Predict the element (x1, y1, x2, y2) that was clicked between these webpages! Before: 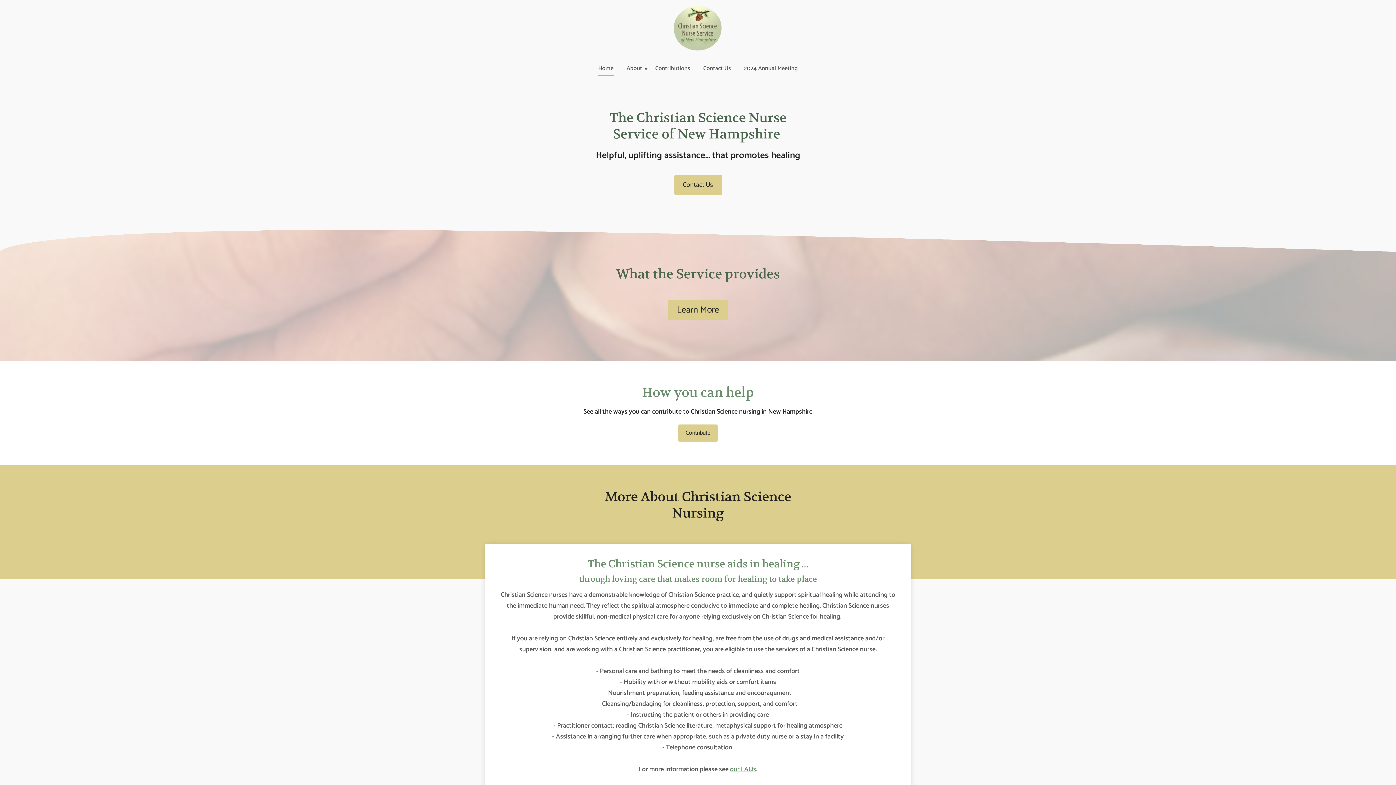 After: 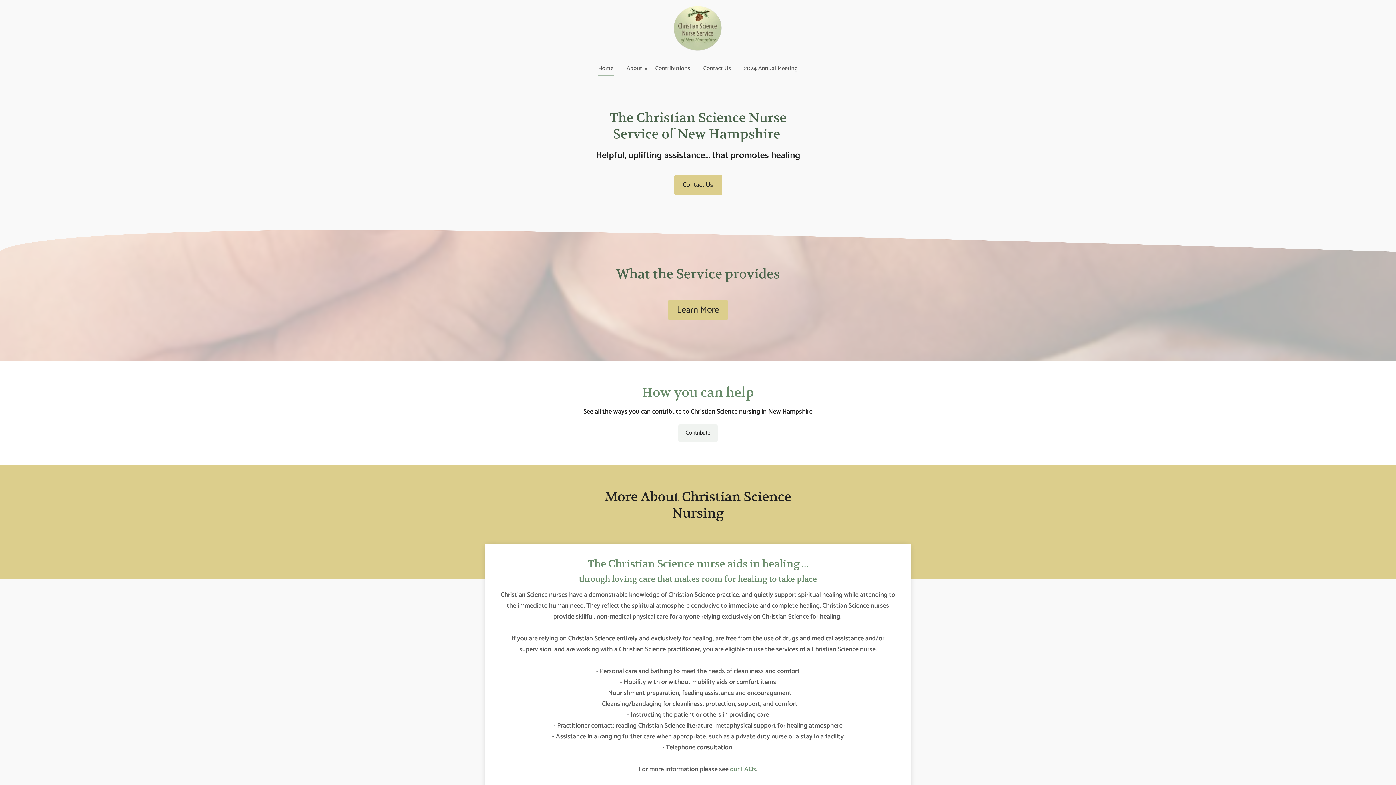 Action: bbox: (678, 424, 717, 442) label: Contribute